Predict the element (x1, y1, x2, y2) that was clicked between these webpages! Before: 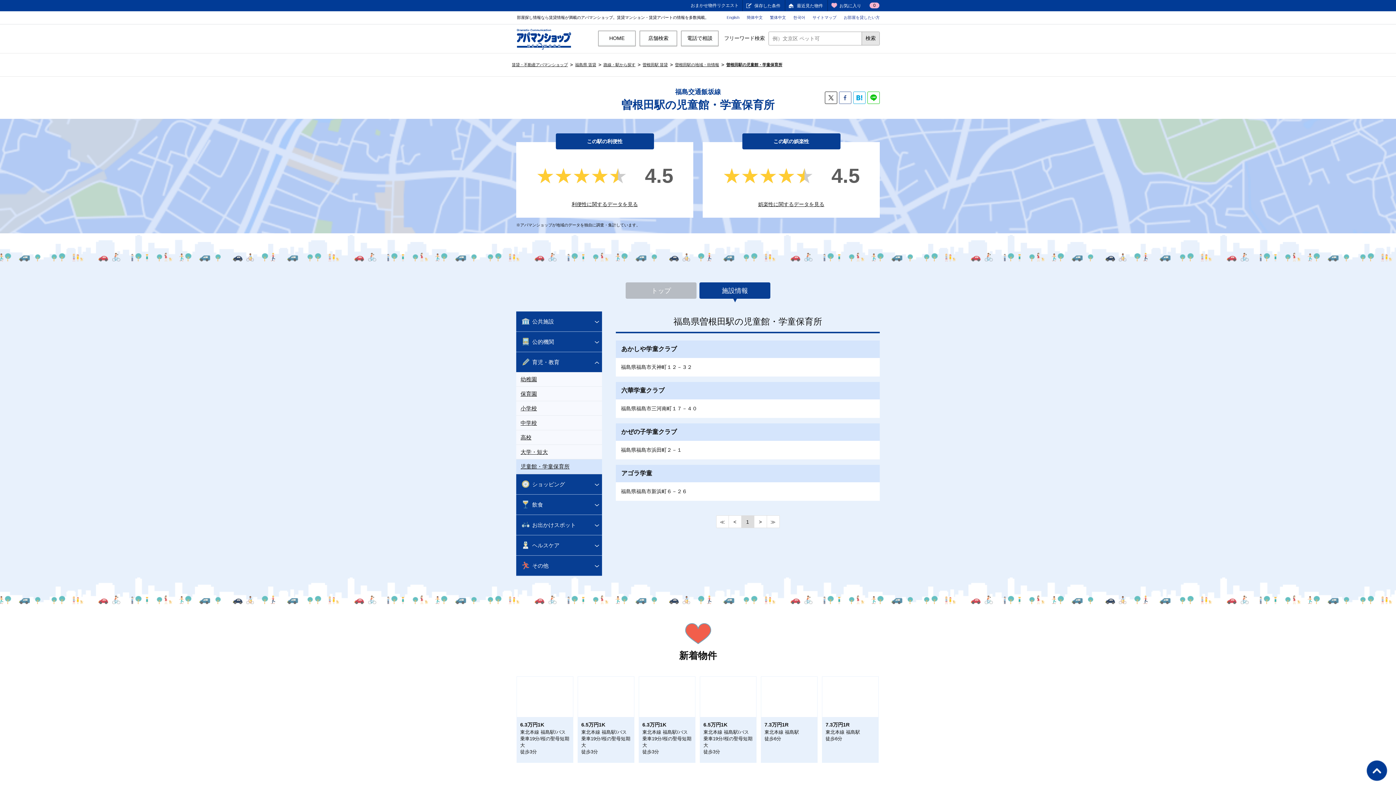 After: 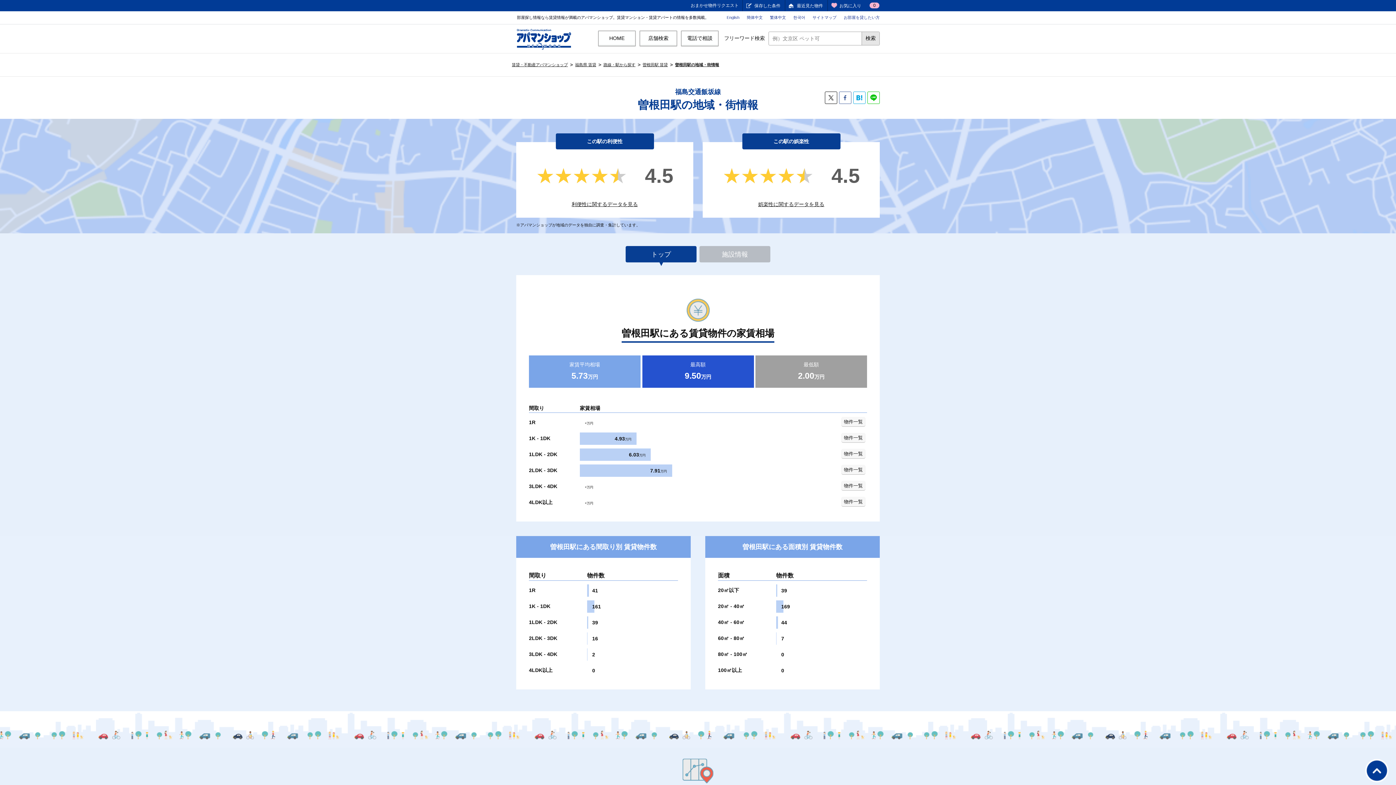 Action: bbox: (675, 62, 719, 66) label: 曽根田駅の地域・街情報